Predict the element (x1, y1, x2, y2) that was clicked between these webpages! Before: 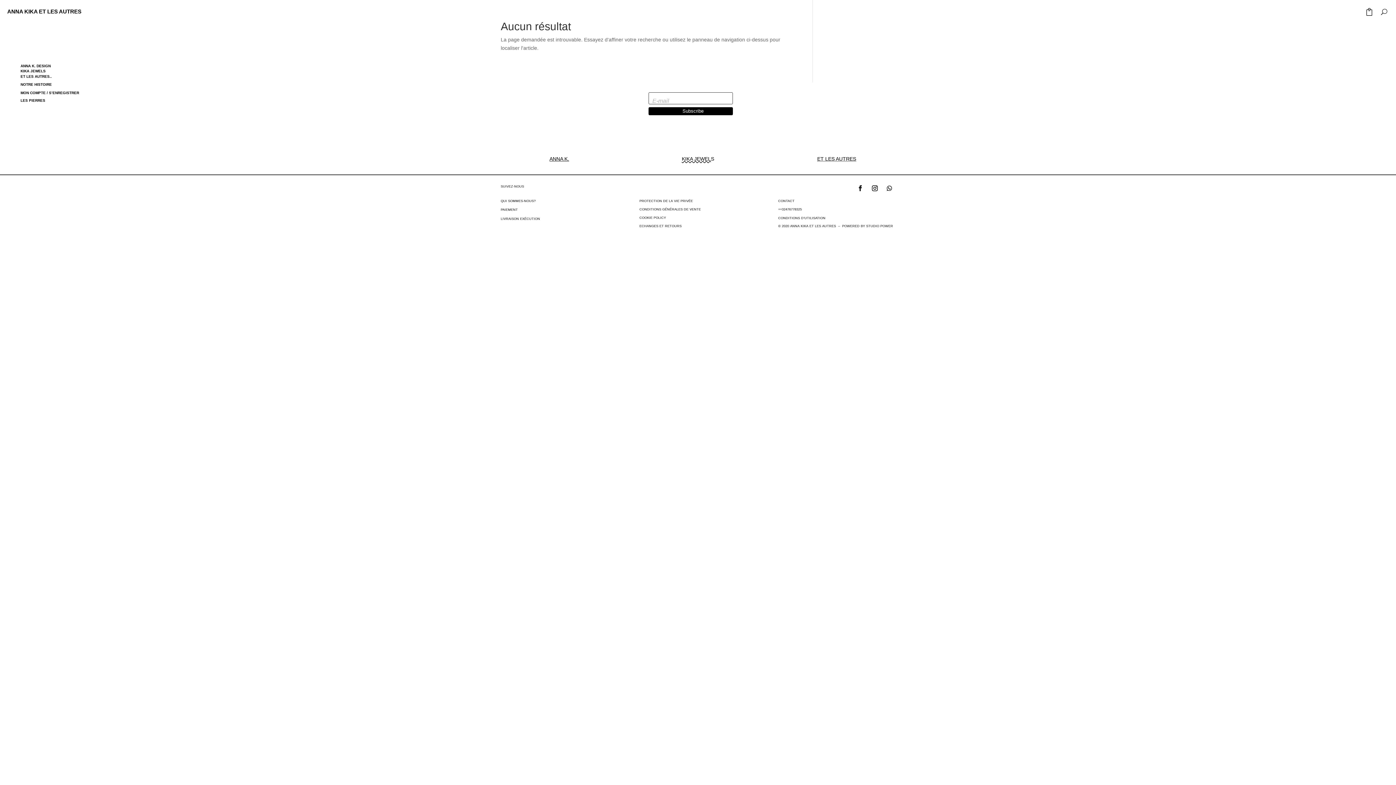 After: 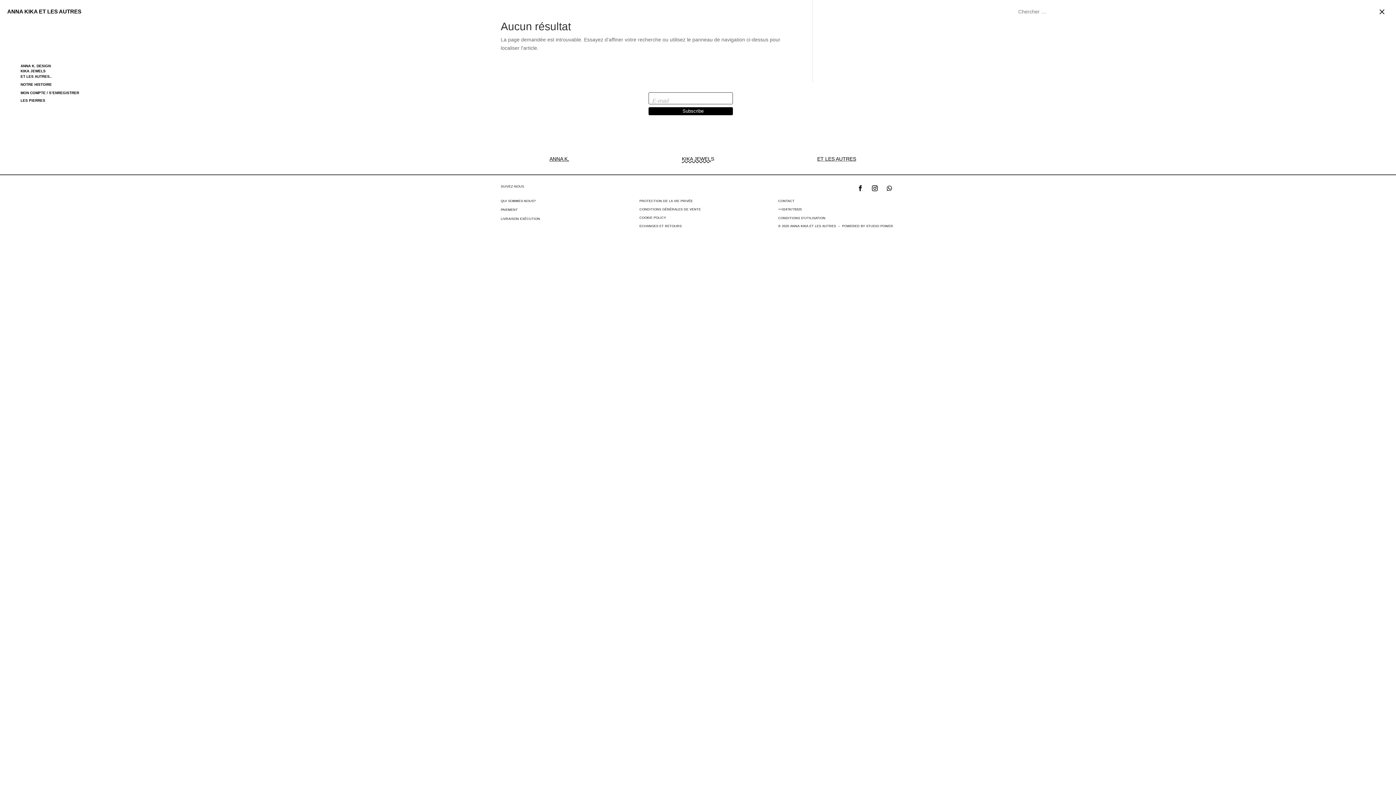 Action: bbox: (1381, 6, 1387, 17)